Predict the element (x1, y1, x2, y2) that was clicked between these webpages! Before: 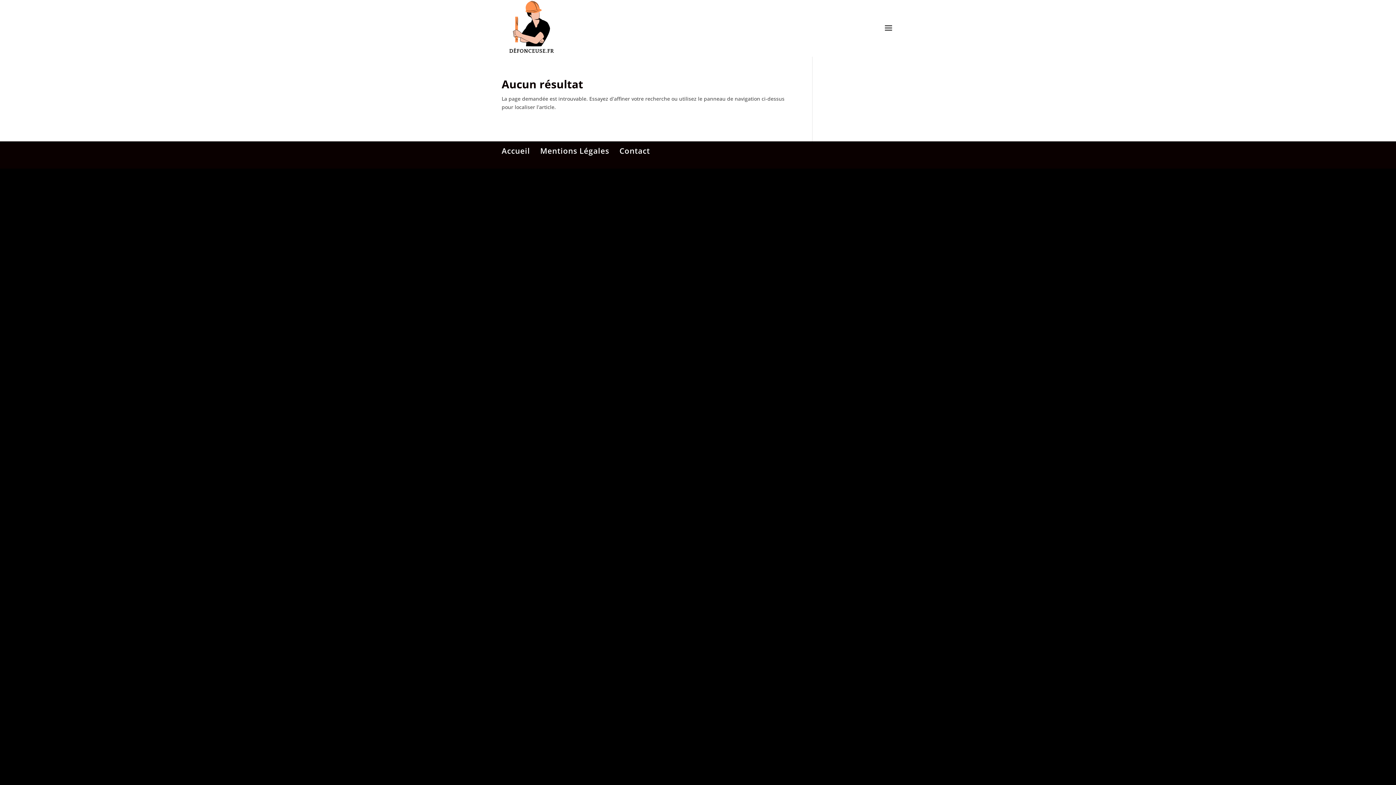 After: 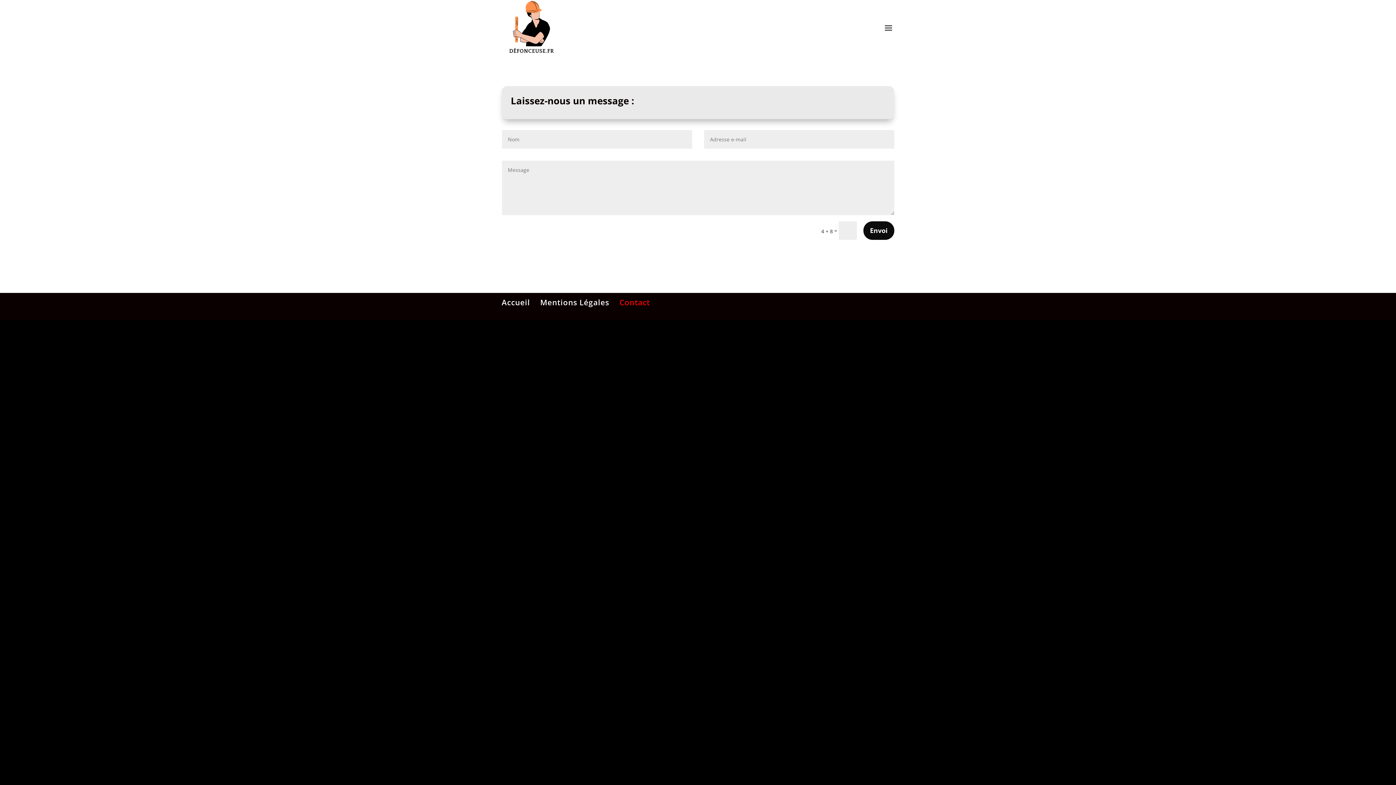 Action: label: Contact bbox: (619, 145, 650, 156)